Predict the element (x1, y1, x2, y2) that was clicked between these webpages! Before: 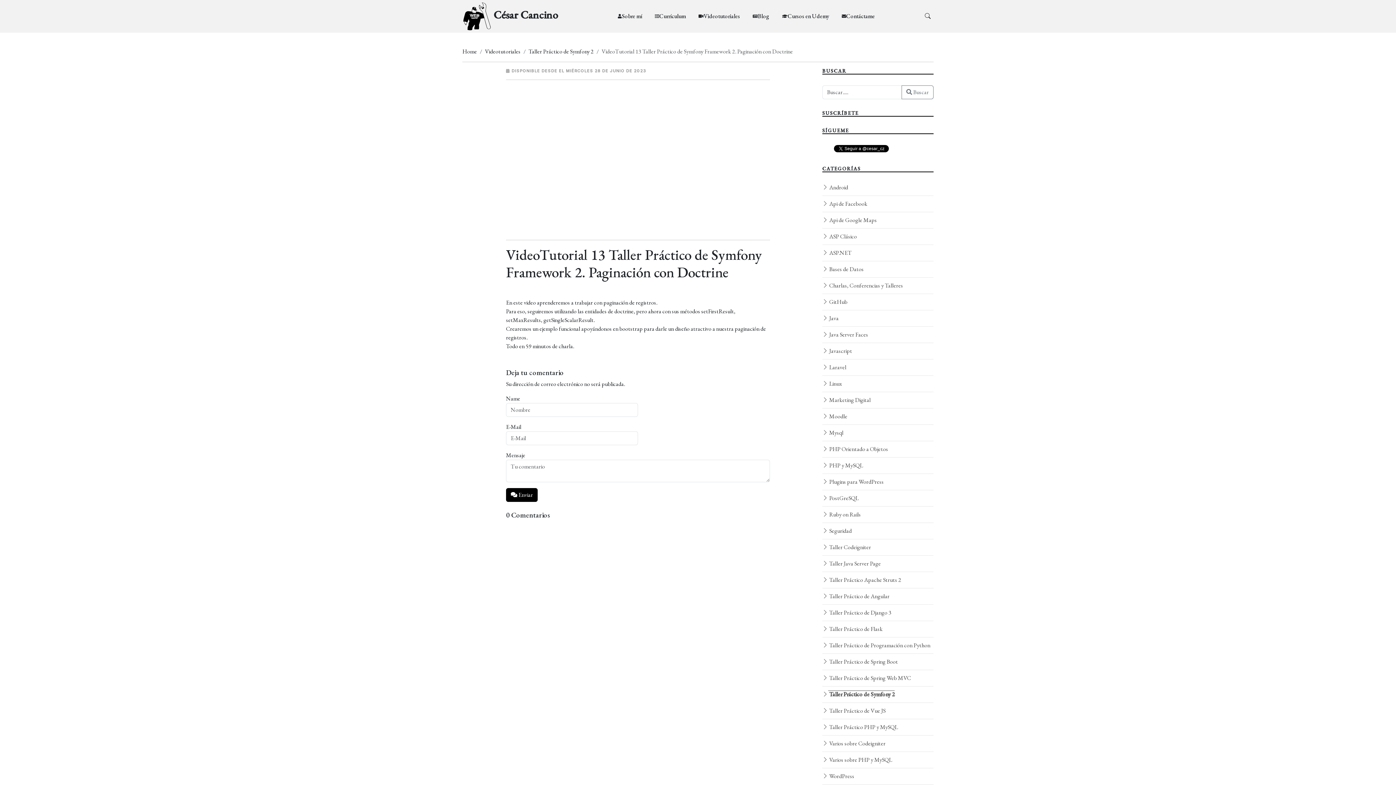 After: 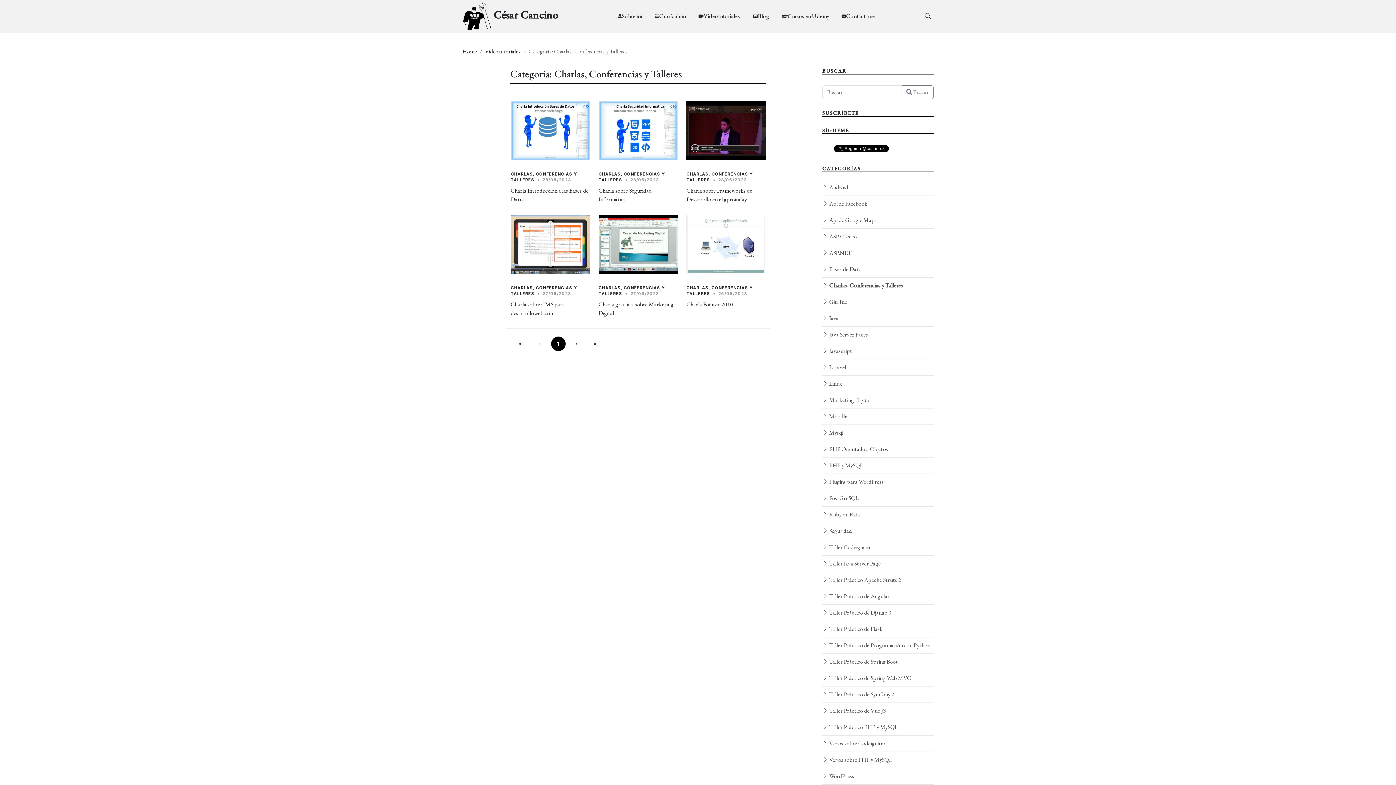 Action: bbox: (822, 281, 933, 290) label:  Charlas, Conferencias y Talleres